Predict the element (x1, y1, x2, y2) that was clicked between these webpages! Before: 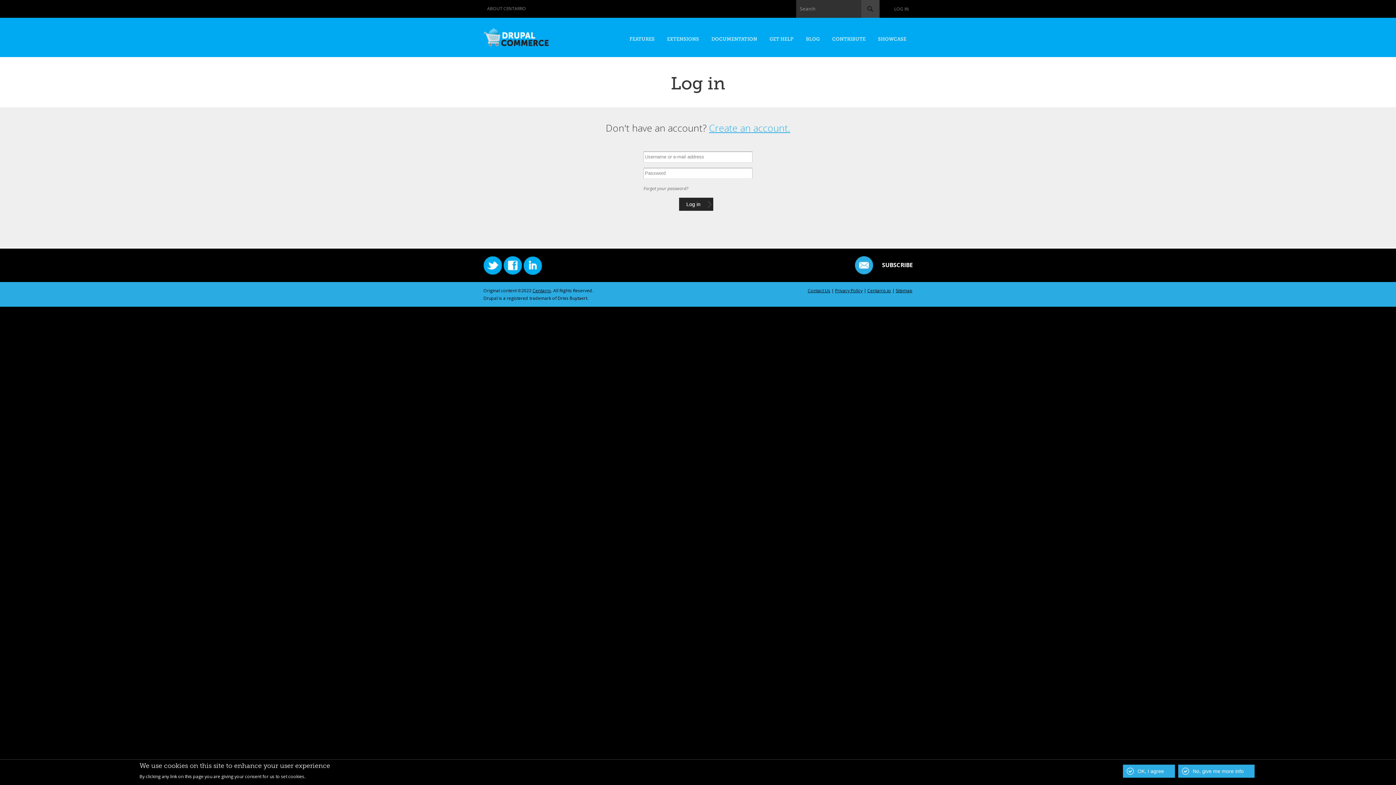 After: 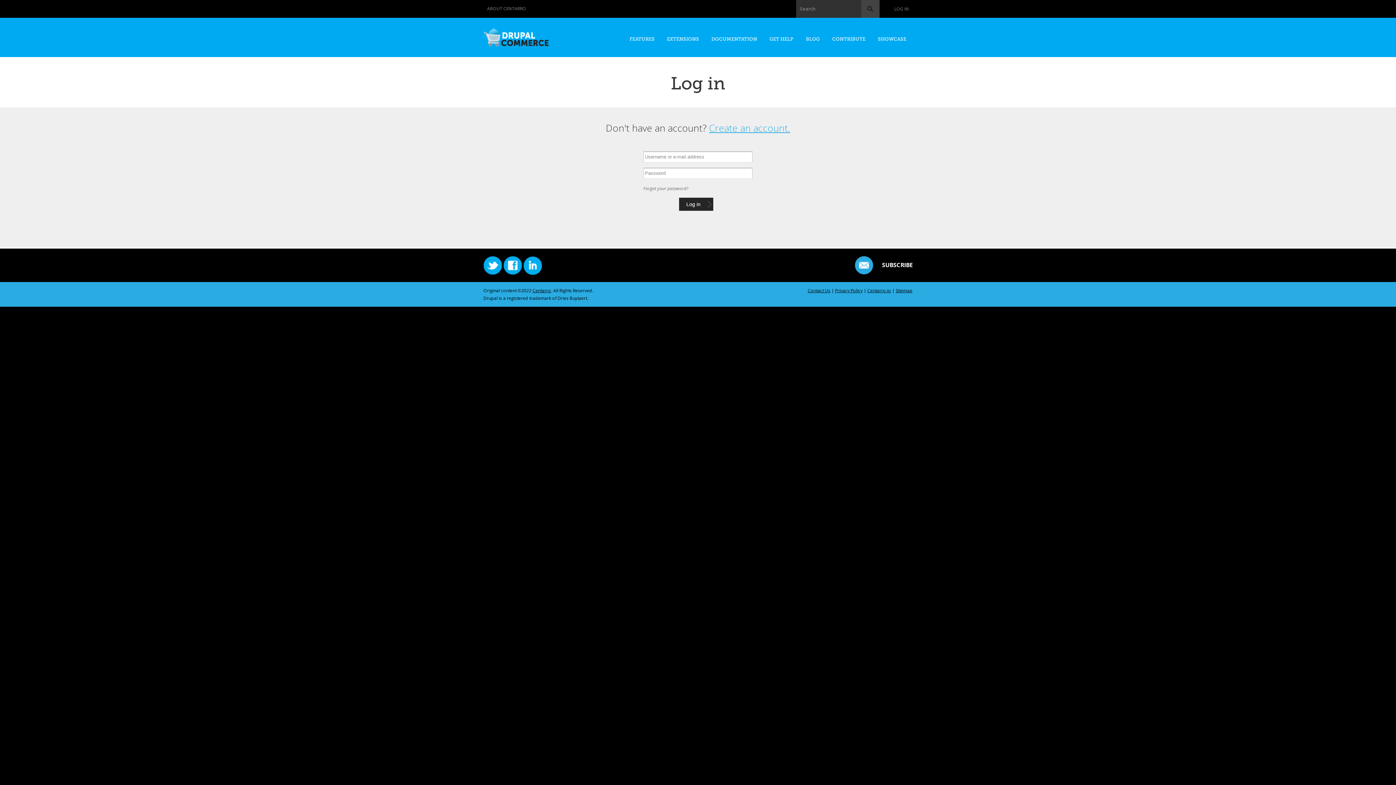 Action: label: OK, I agree bbox: (1123, 765, 1175, 778)